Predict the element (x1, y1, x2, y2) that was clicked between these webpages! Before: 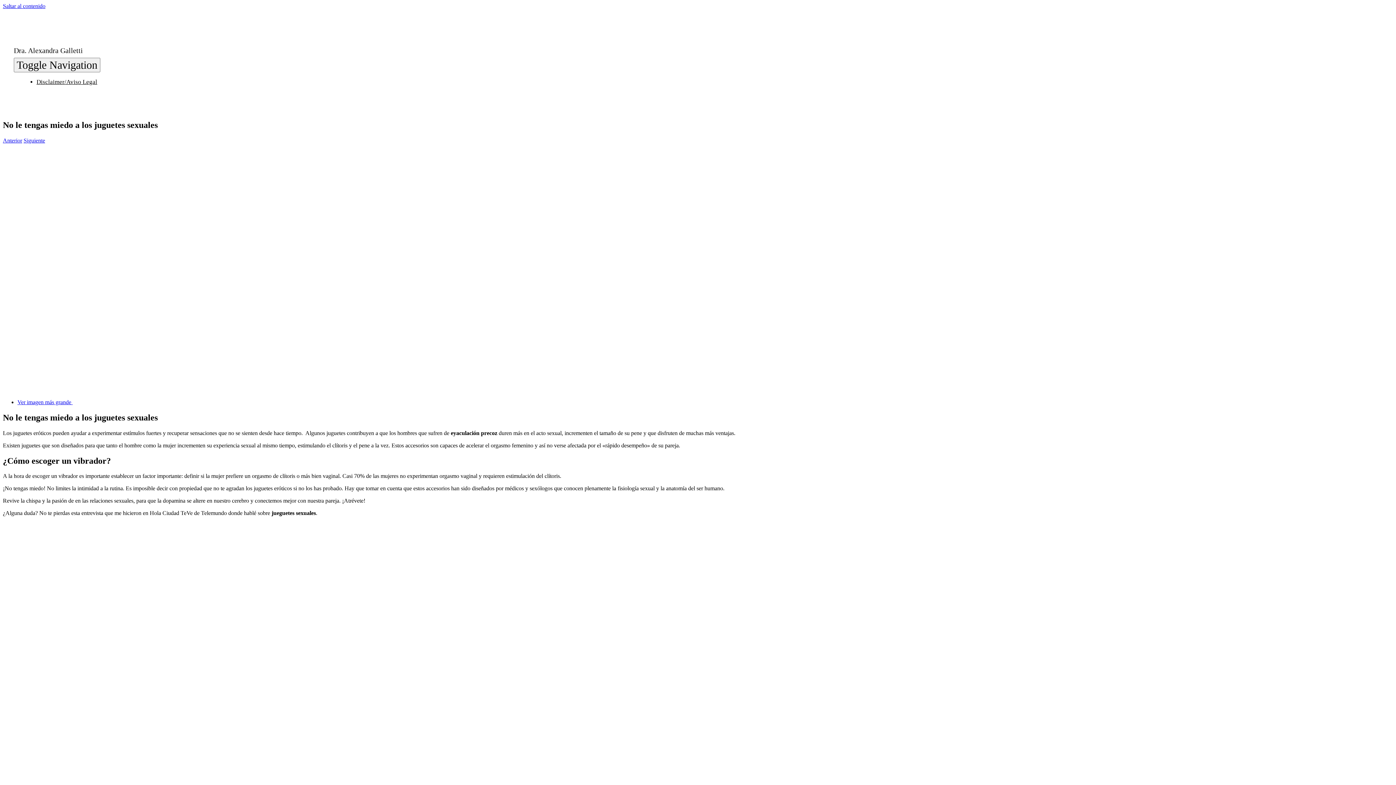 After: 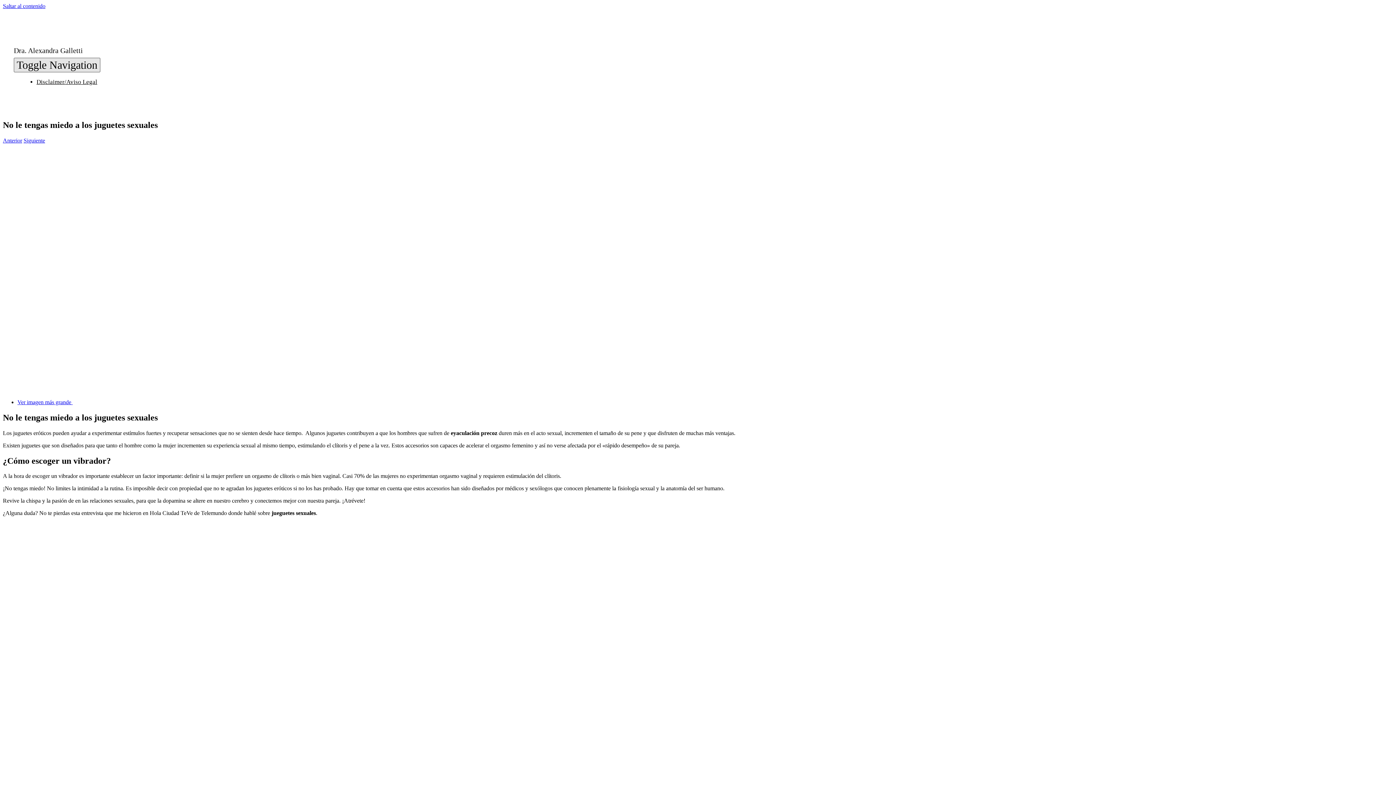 Action: label: Toggle Navigation bbox: (13, 57, 100, 72)